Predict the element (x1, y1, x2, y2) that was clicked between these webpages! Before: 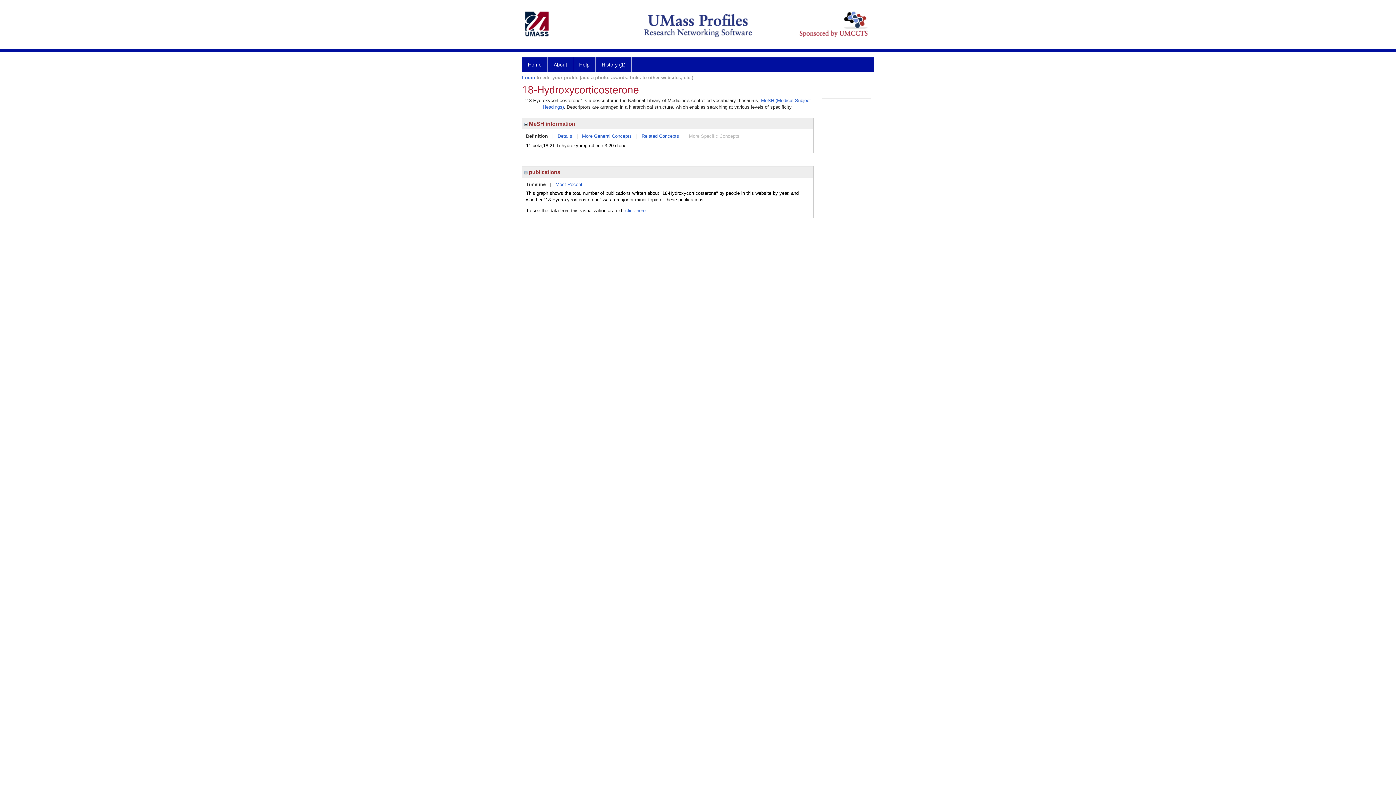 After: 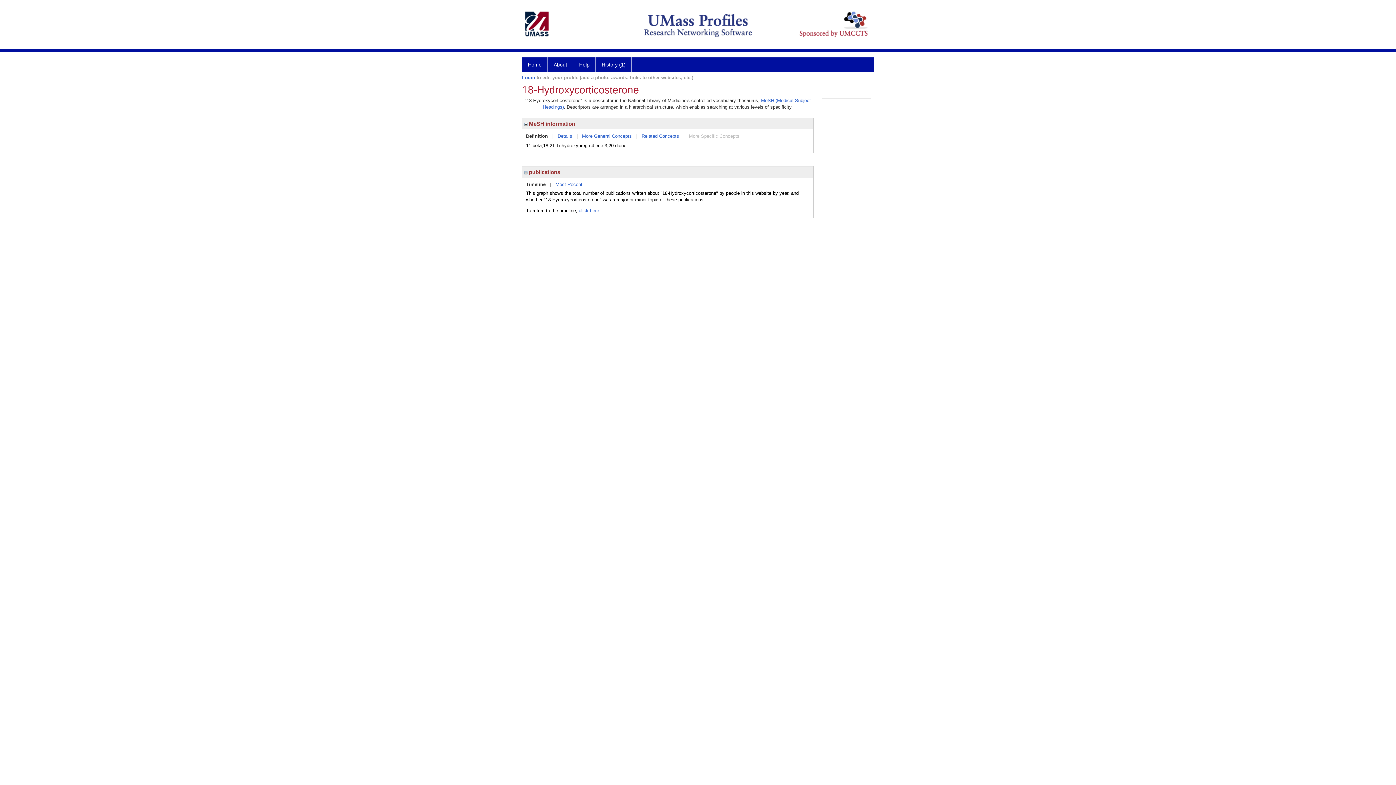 Action: label: click here. bbox: (625, 208, 647, 213)